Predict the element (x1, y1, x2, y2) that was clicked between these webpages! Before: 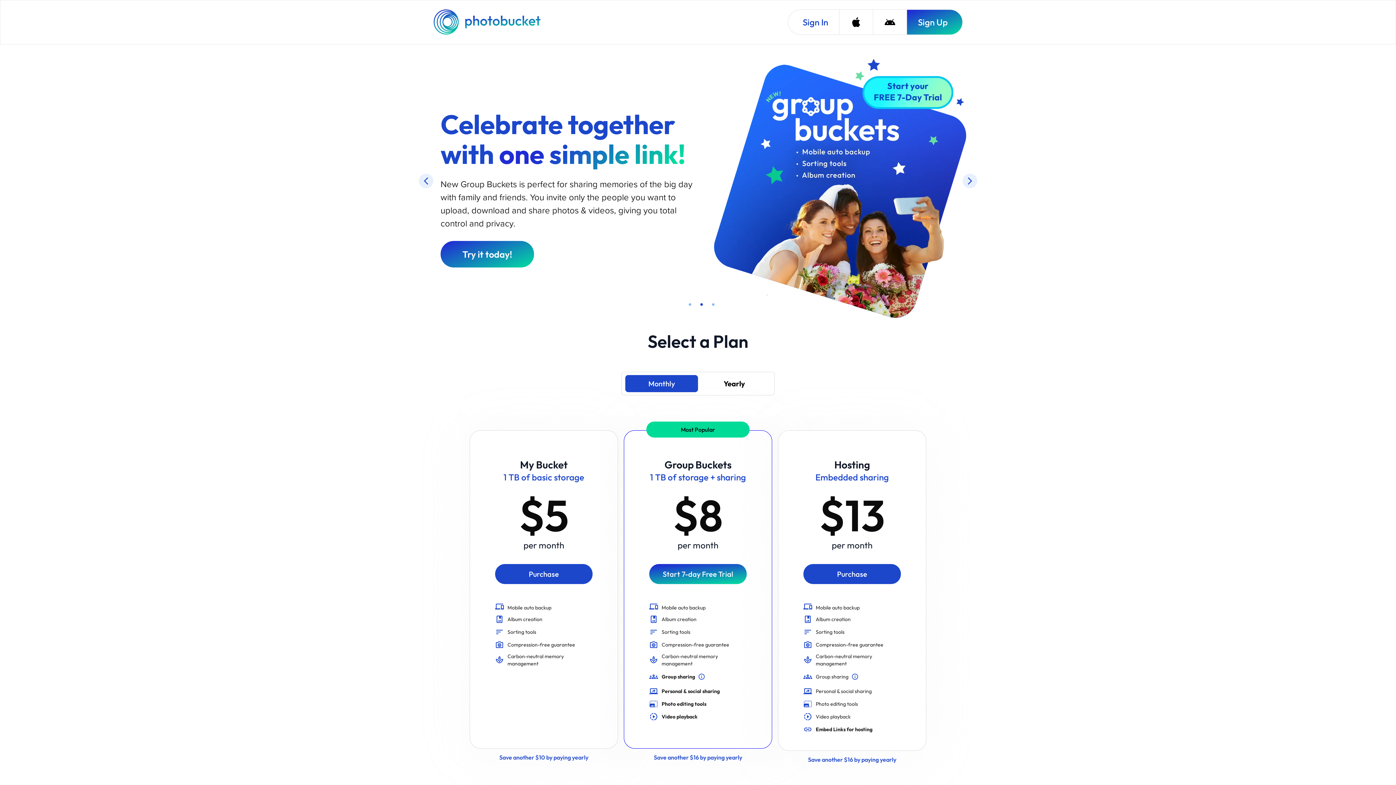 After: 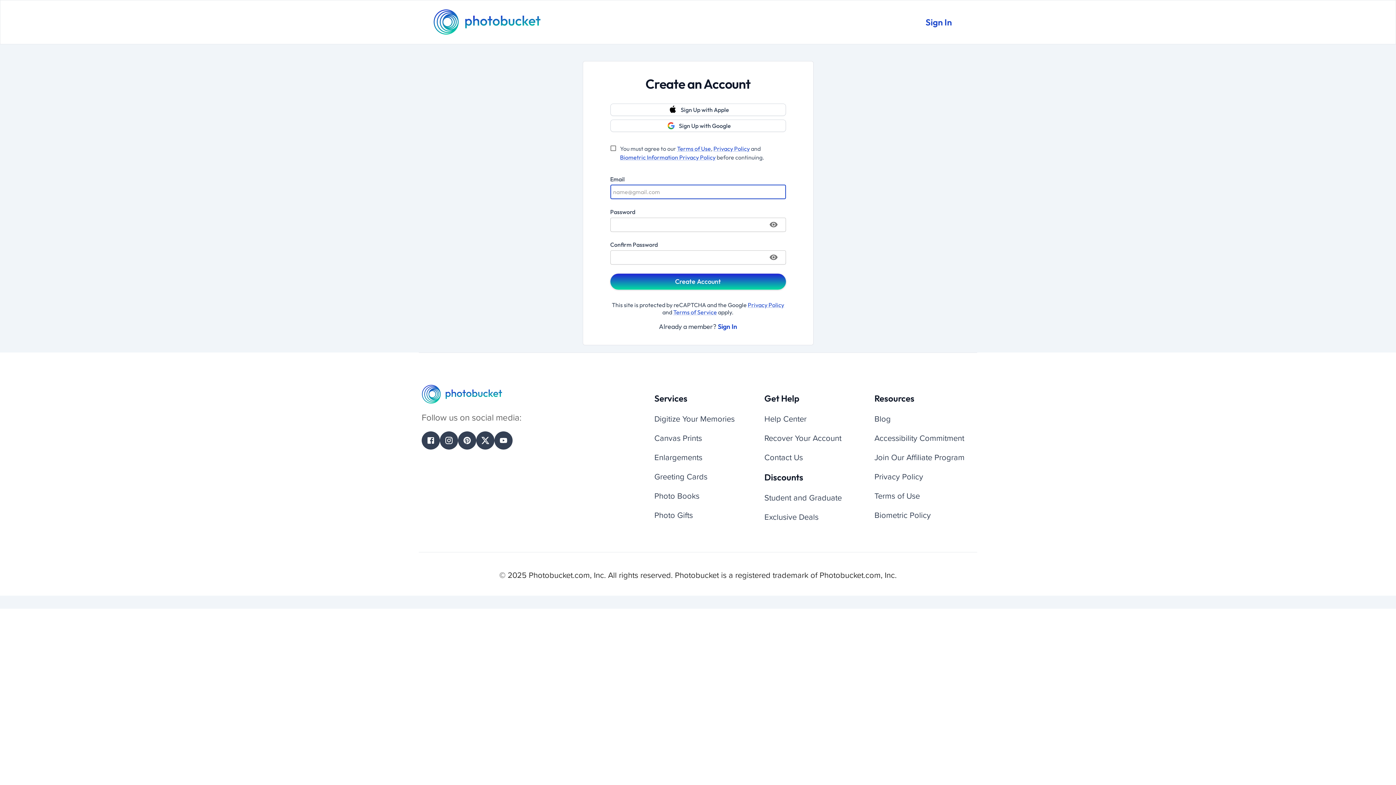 Action: label: Purchase bbox: (495, 463, 592, 483)